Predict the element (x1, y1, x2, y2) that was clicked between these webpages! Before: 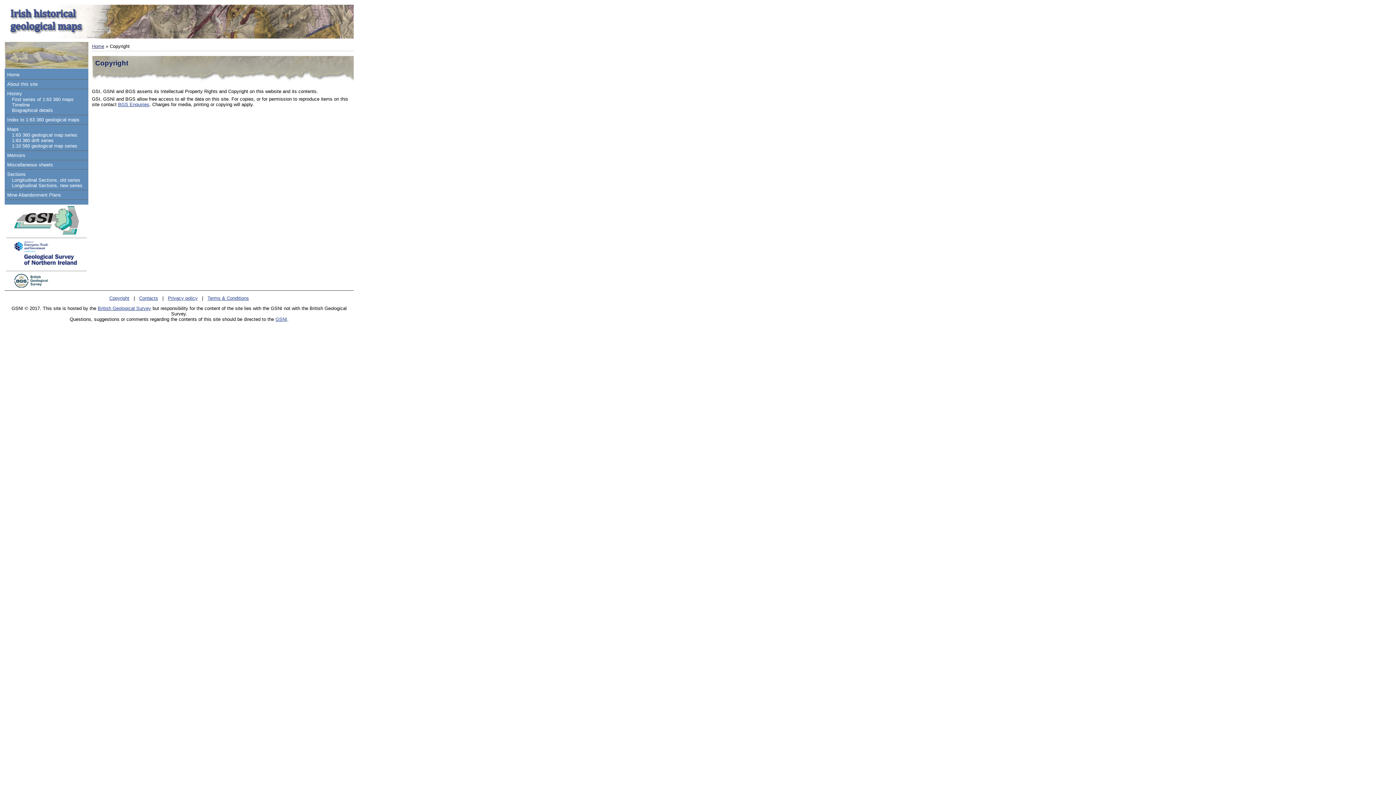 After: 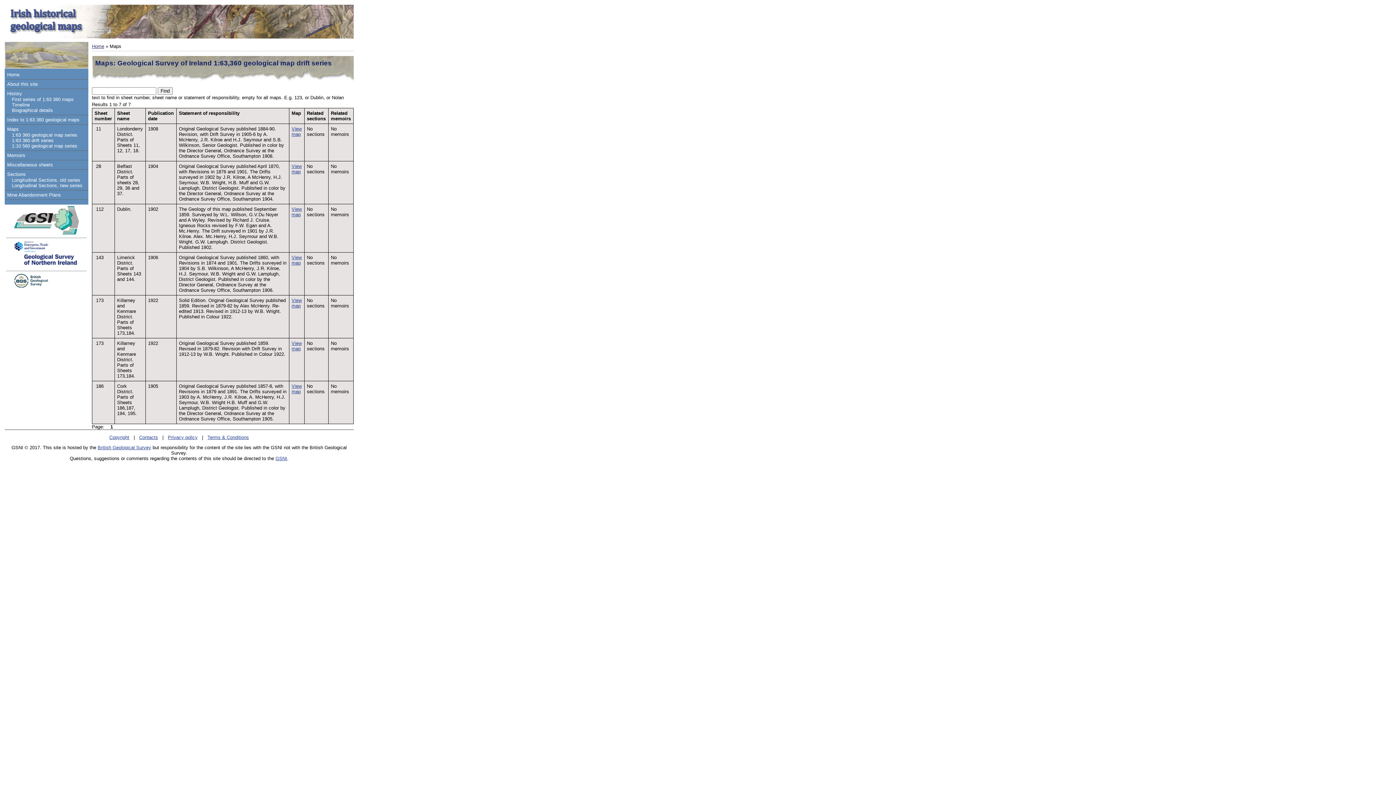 Action: bbox: (11, 137, 86, 143) label: 1:63 360 drift series